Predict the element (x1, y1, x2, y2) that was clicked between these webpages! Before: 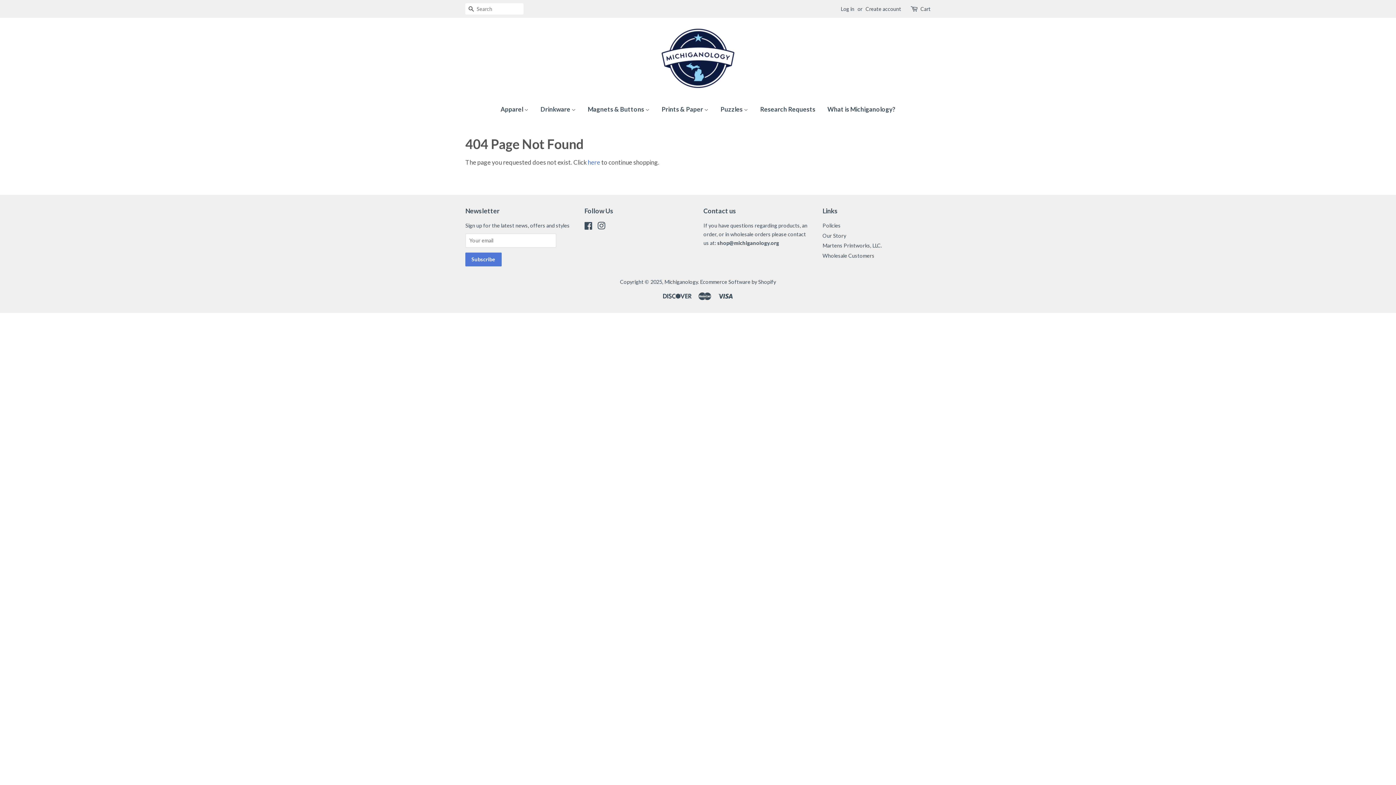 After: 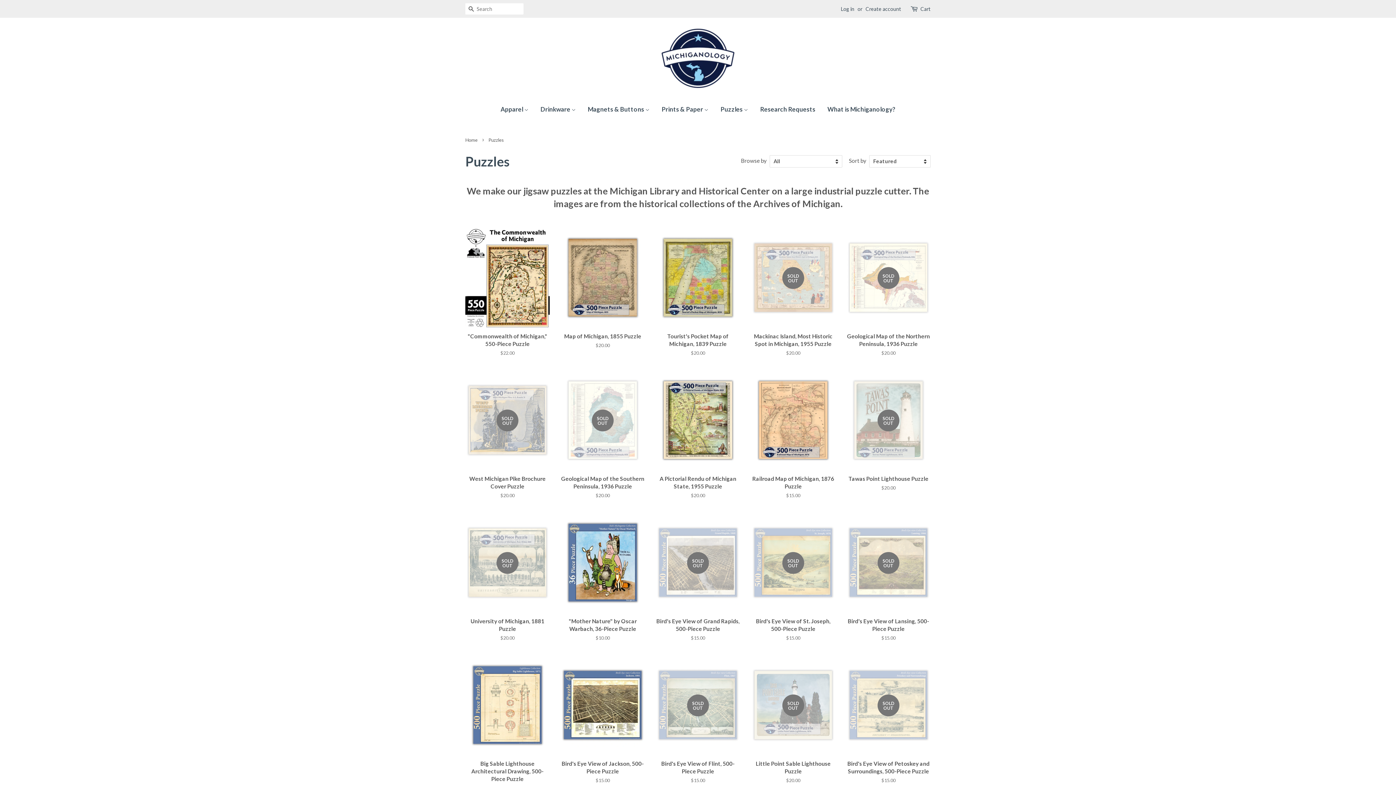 Action: label: Puzzles  bbox: (715, 98, 753, 120)